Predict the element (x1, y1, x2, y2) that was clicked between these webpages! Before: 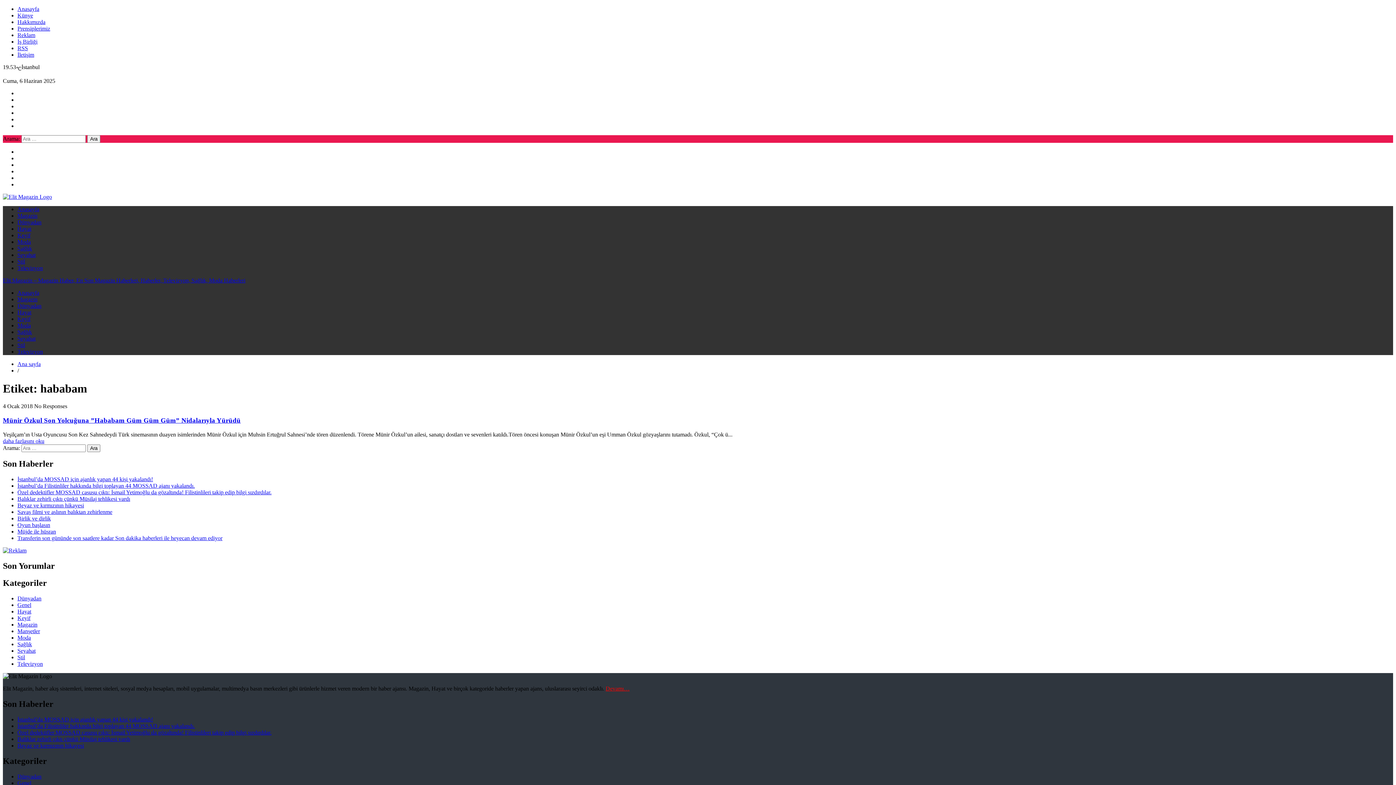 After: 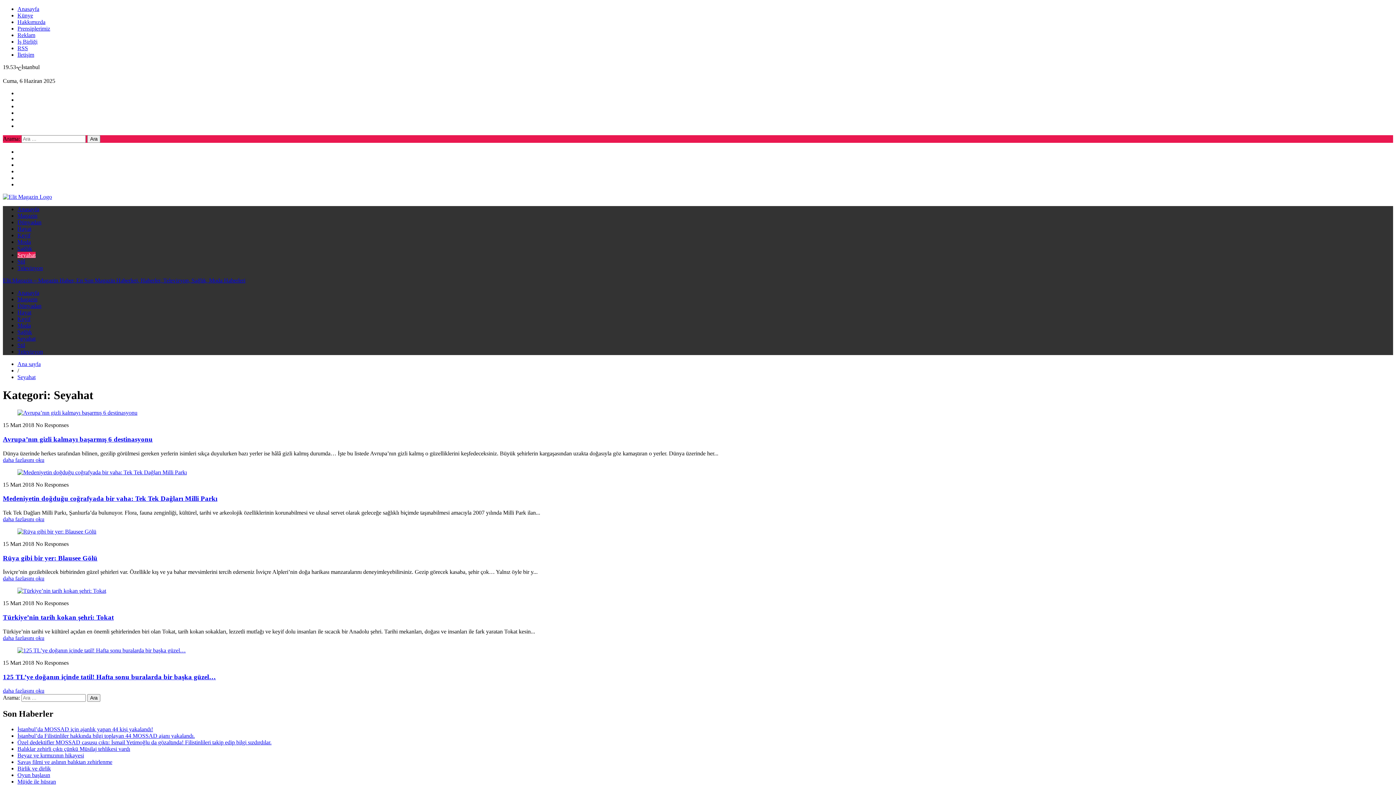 Action: bbox: (17, 648, 35, 654) label: Seyahat